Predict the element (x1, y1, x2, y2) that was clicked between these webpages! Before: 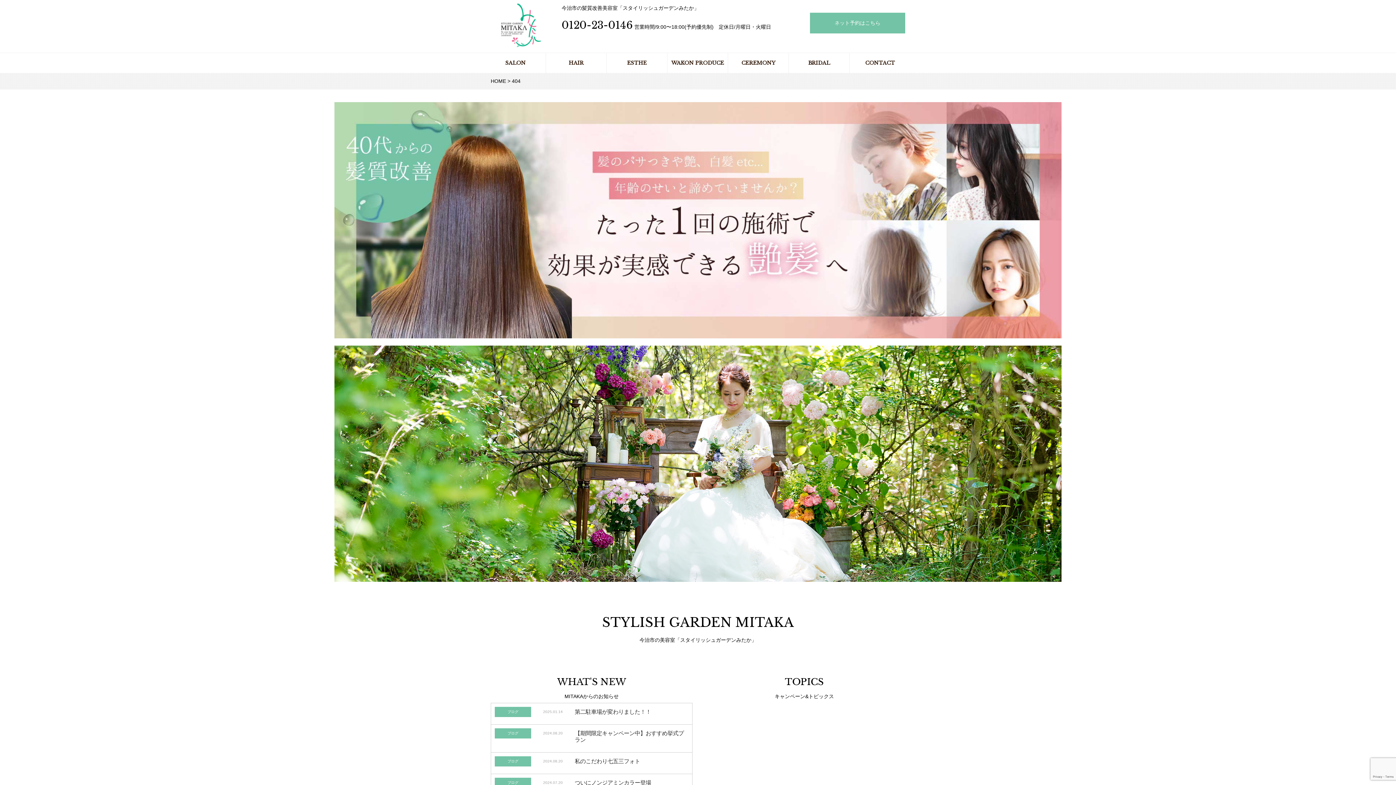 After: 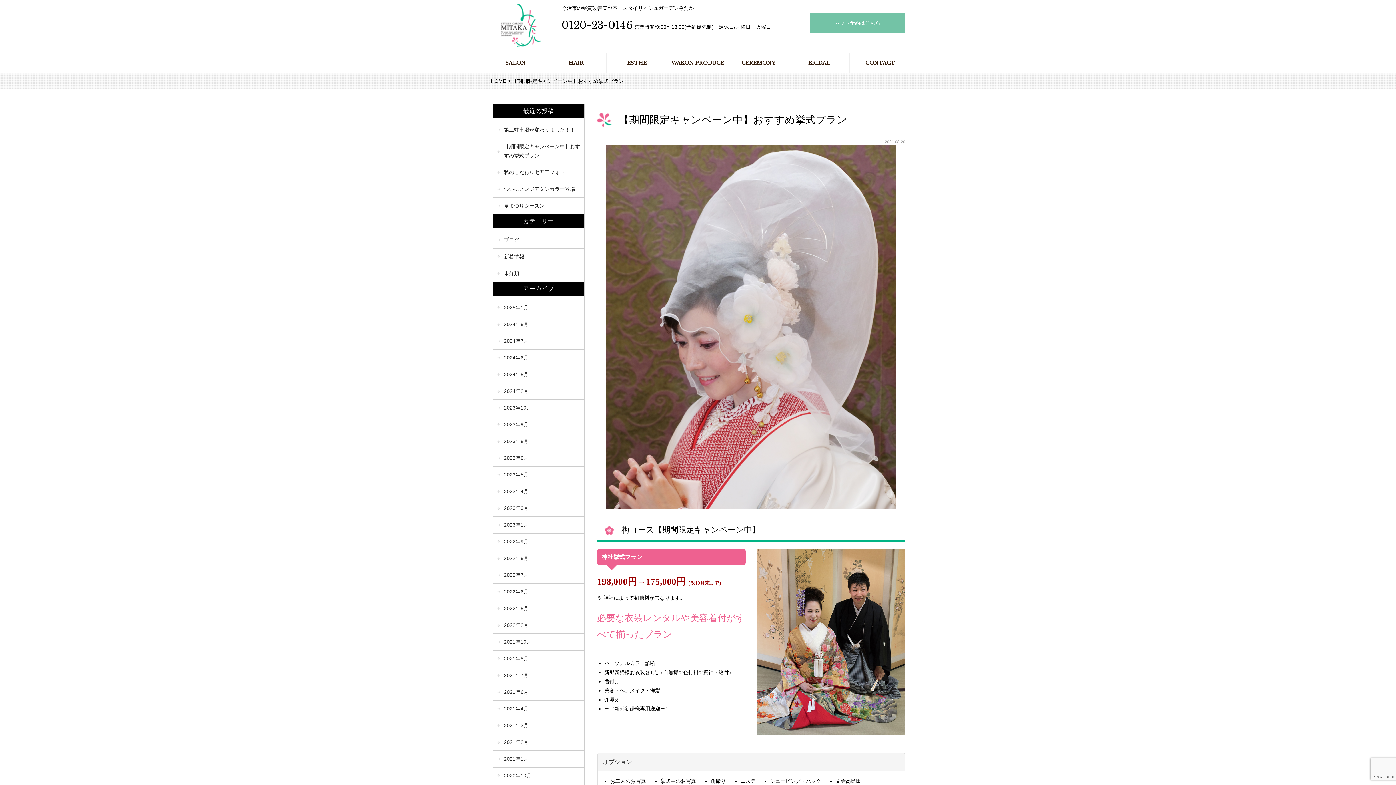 Action: bbox: (491, 725, 692, 752) label: ブログ
2024.08.20

【期間限定キャンペーン中】おすすめ挙式プラン